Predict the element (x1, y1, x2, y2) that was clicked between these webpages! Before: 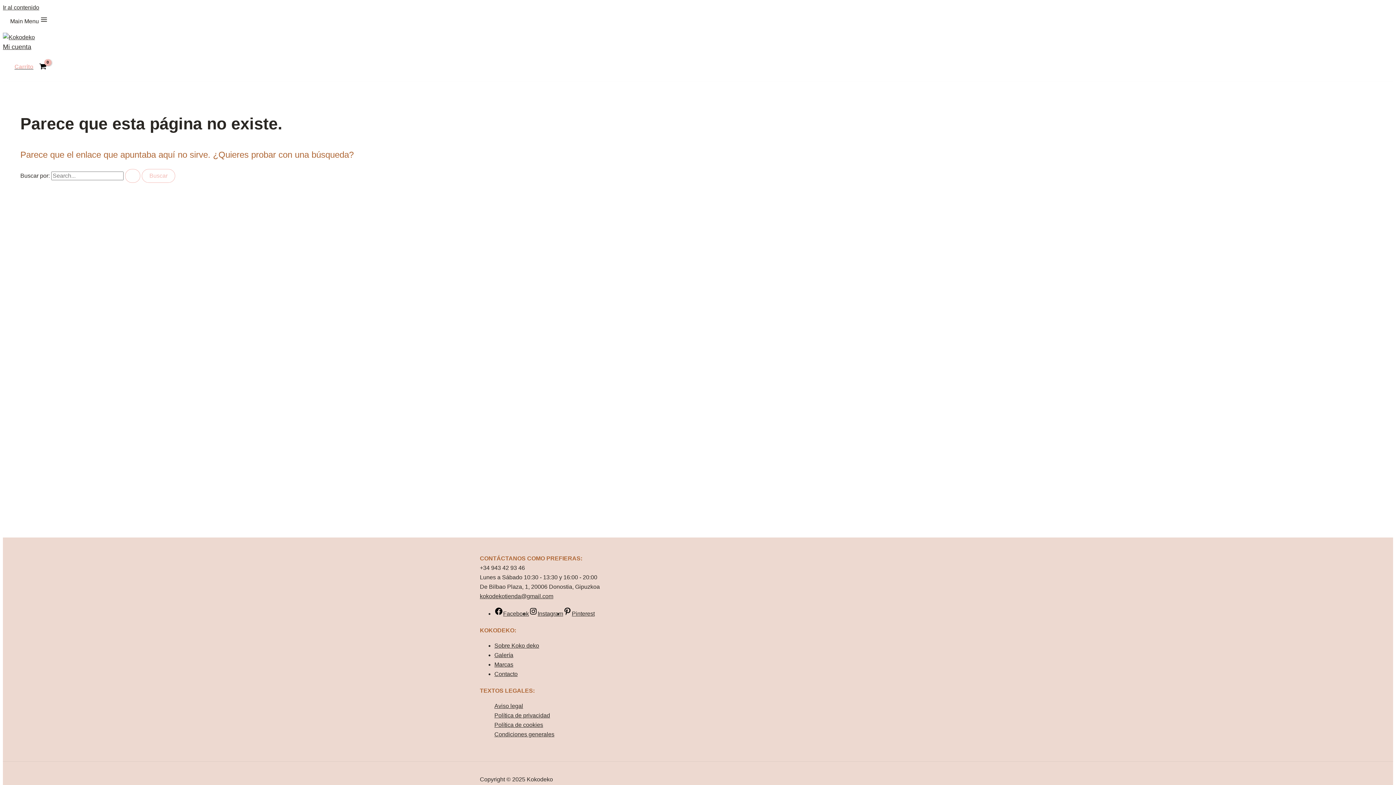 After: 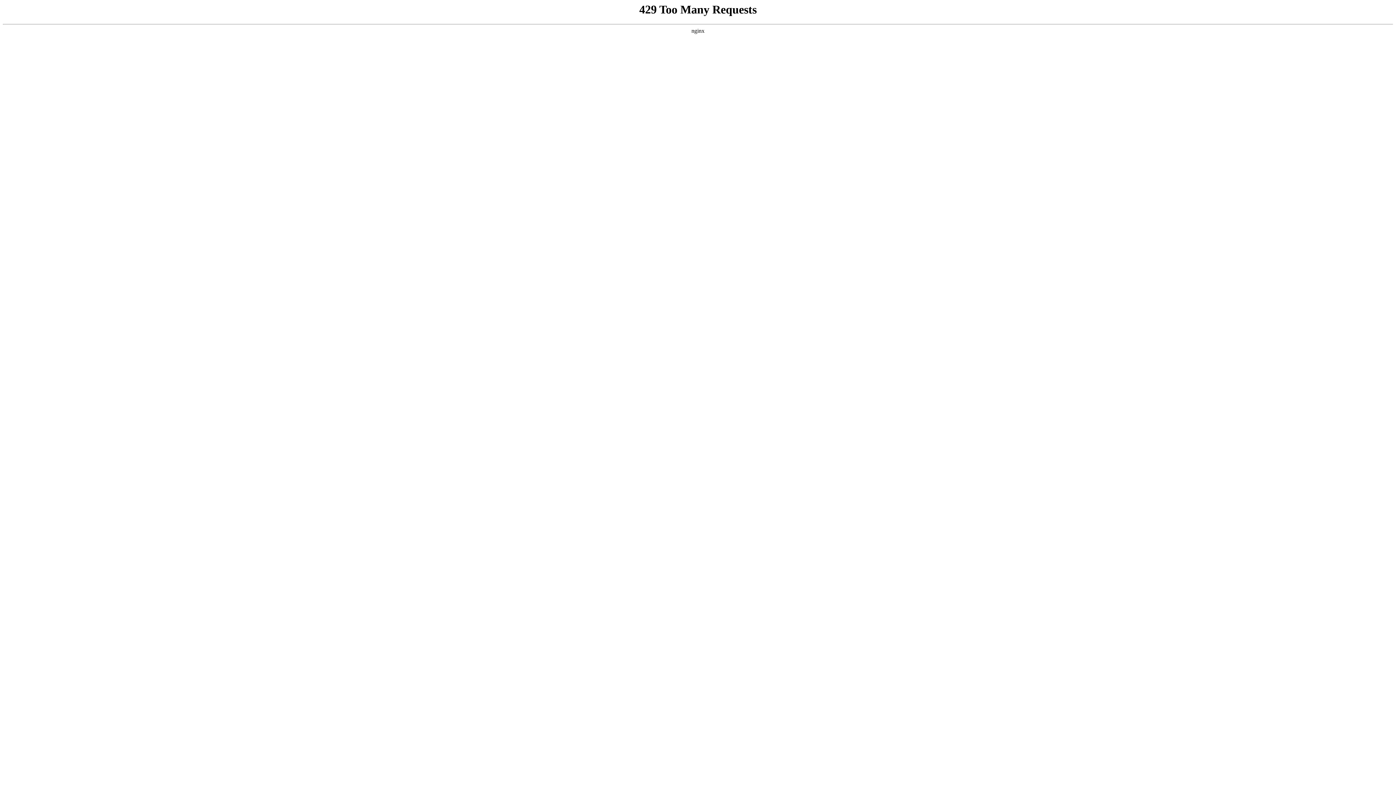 Action: label: Política de privacidad bbox: (494, 711, 550, 720)